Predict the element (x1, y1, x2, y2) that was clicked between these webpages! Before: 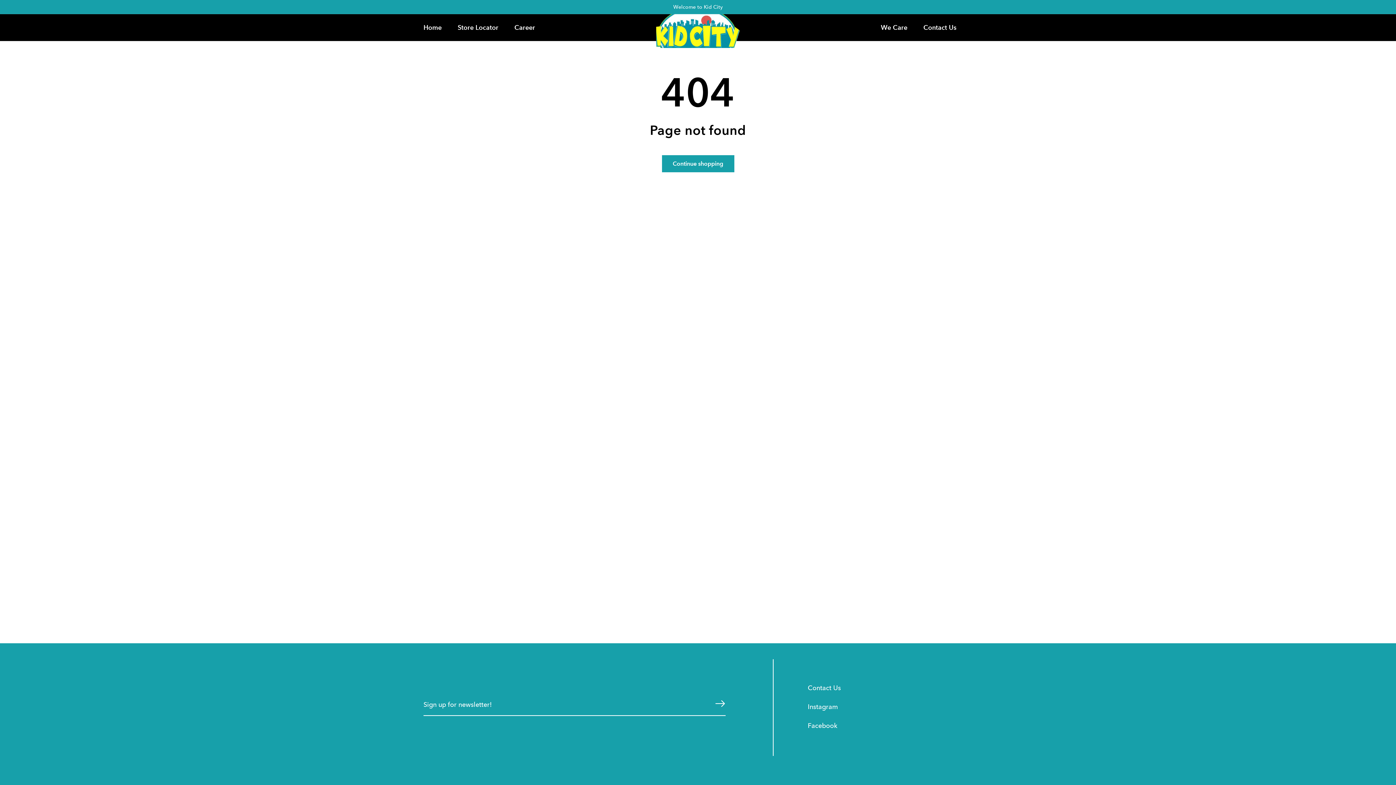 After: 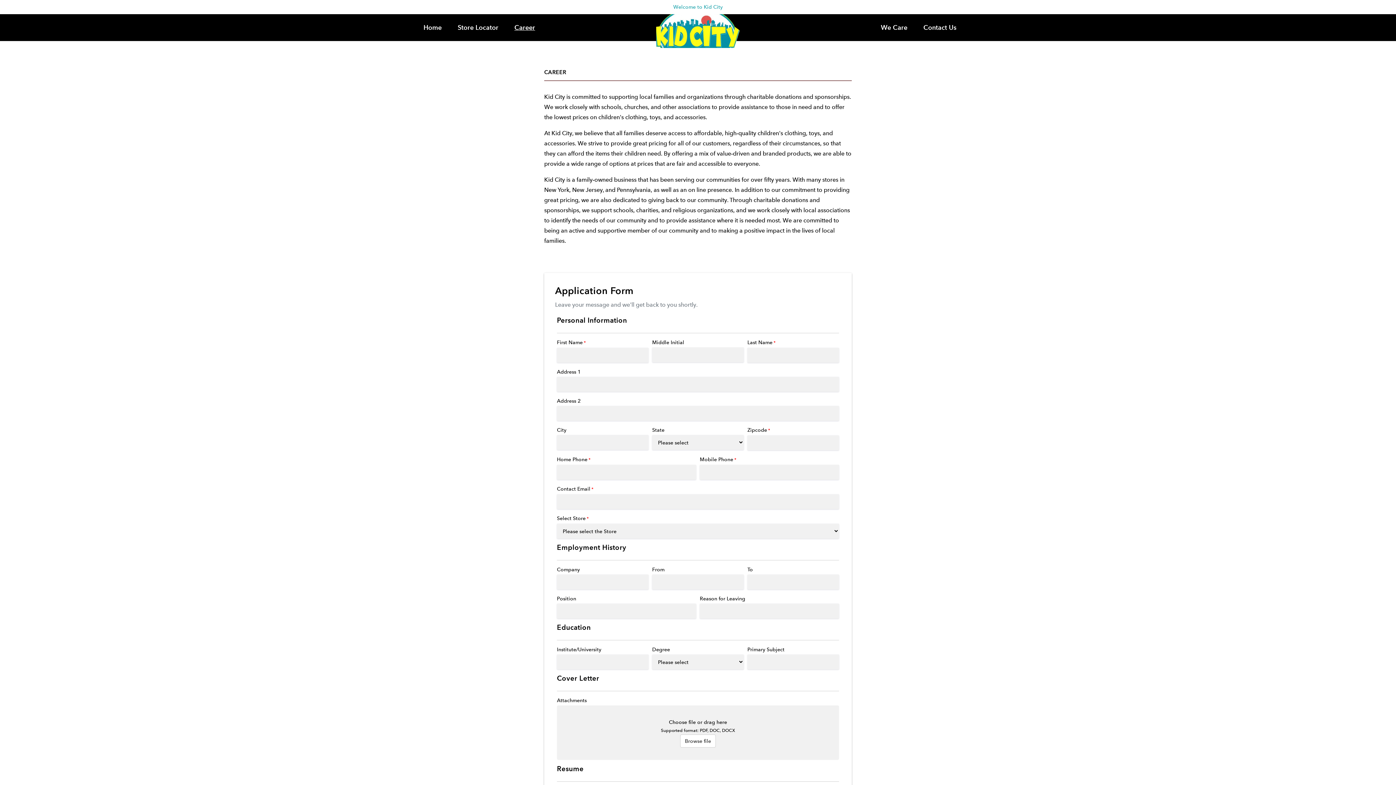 Action: label: Career bbox: (514, 21, 535, 33)